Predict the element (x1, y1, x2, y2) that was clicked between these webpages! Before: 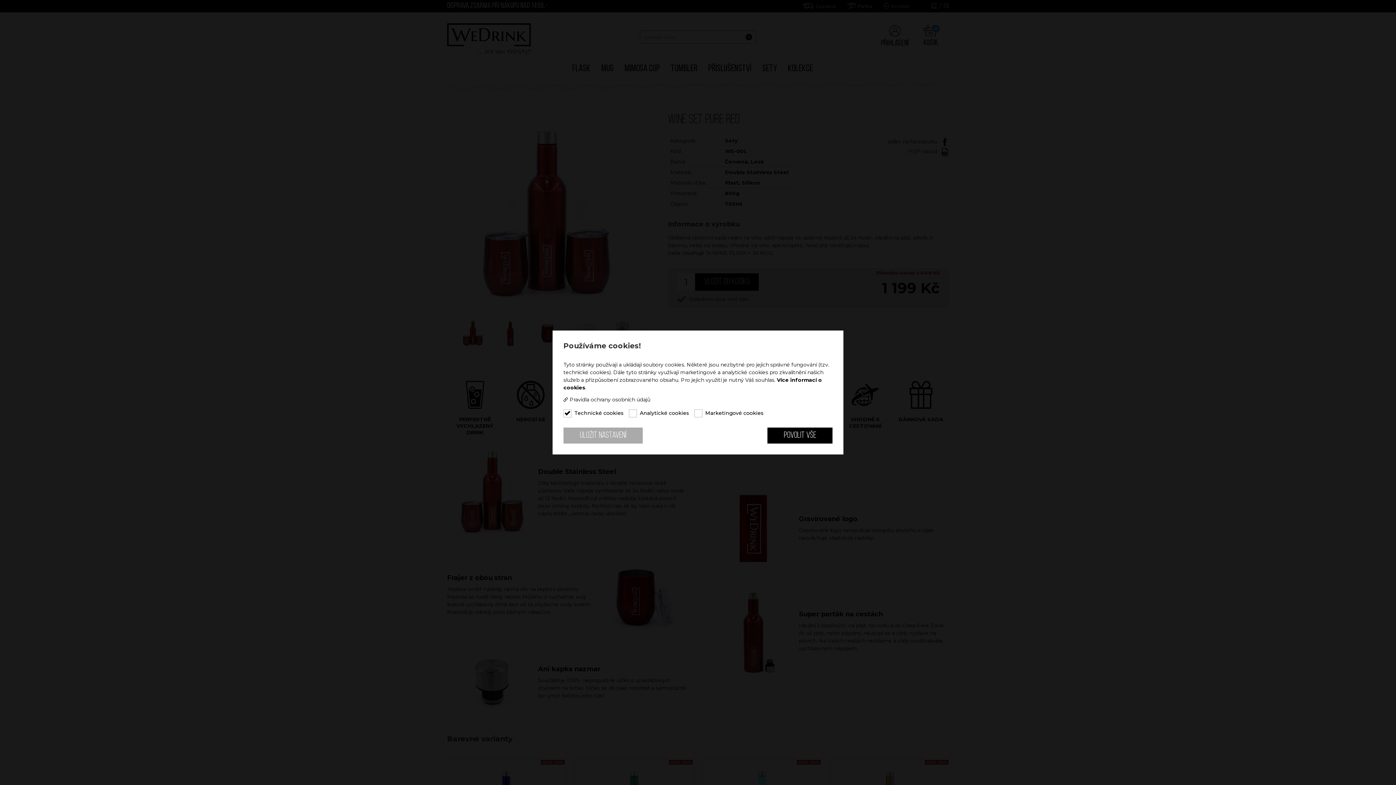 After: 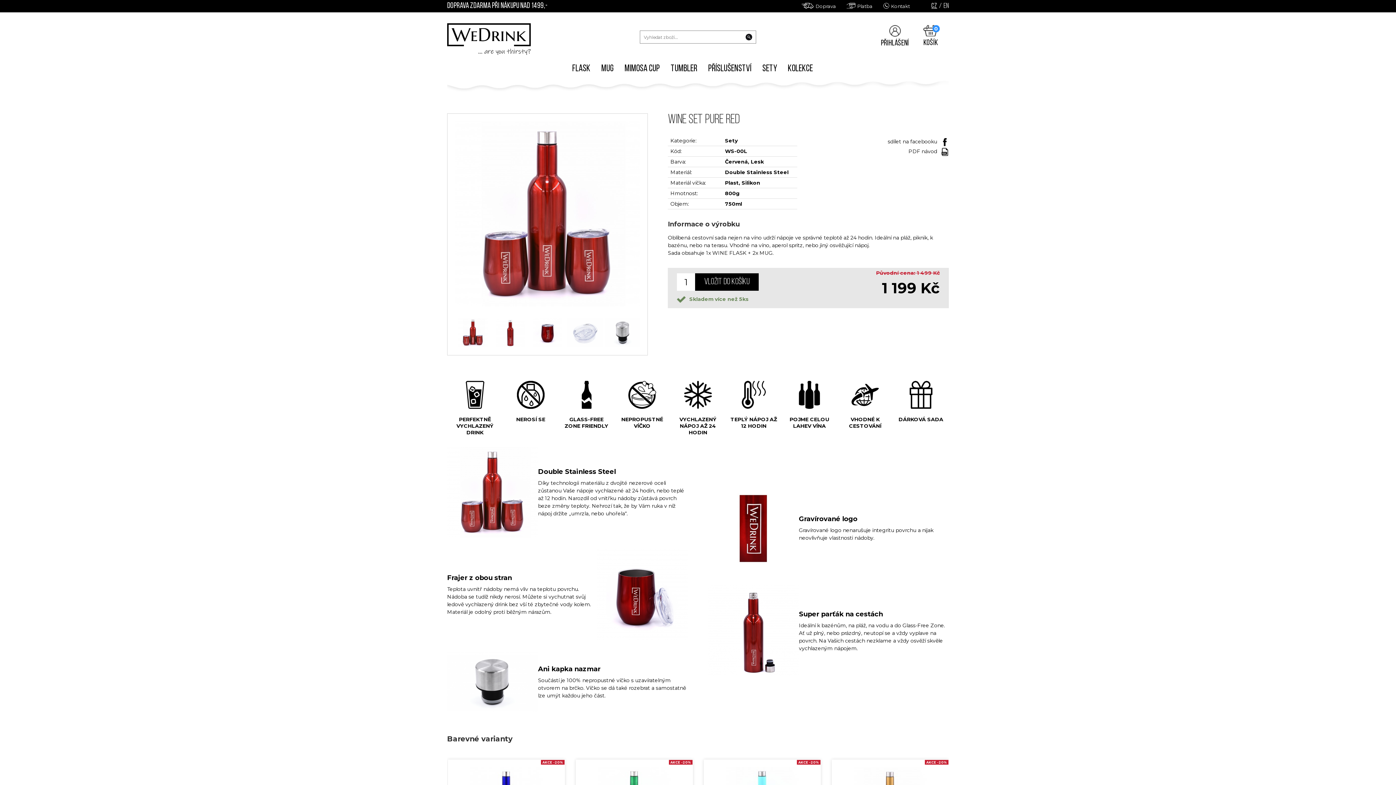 Action: bbox: (767, 427, 832, 443) label: Povolit vše